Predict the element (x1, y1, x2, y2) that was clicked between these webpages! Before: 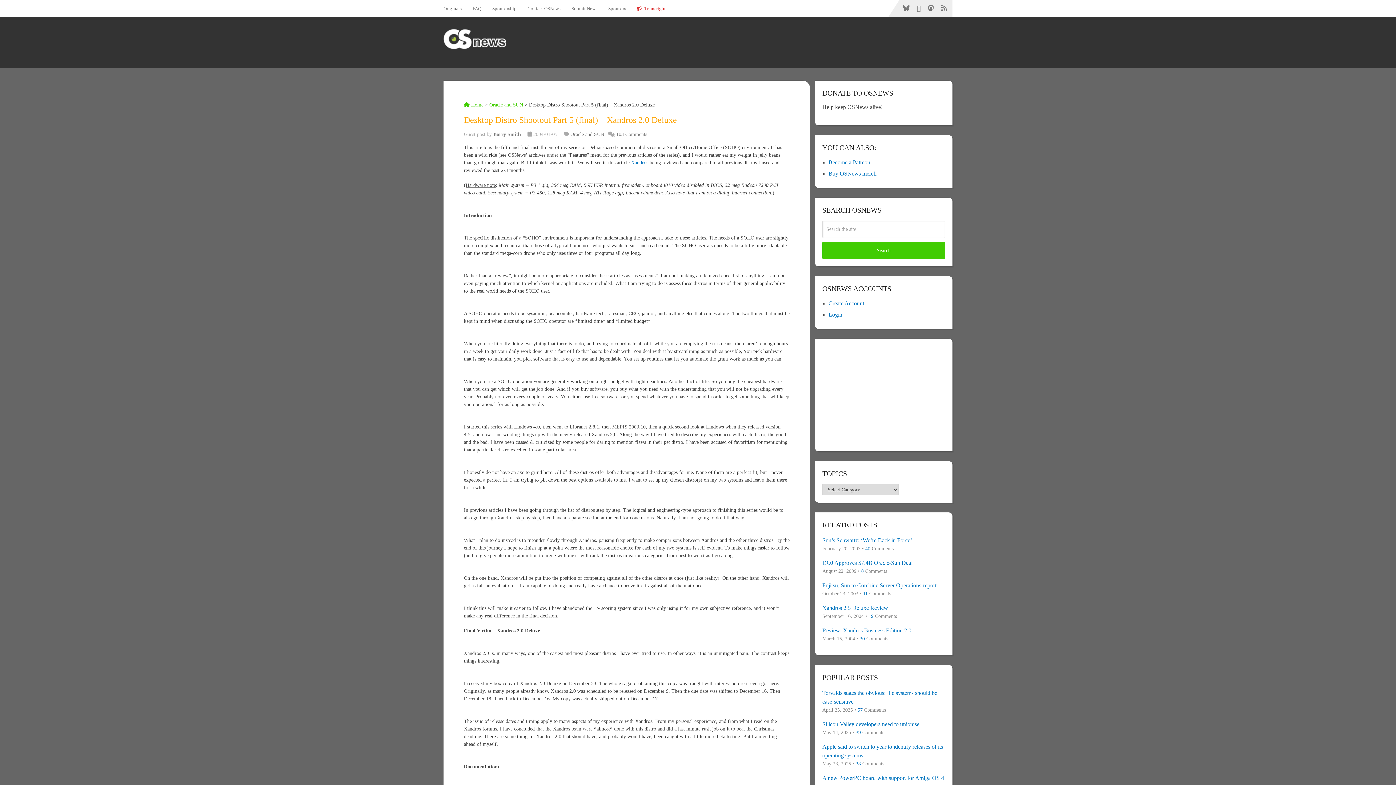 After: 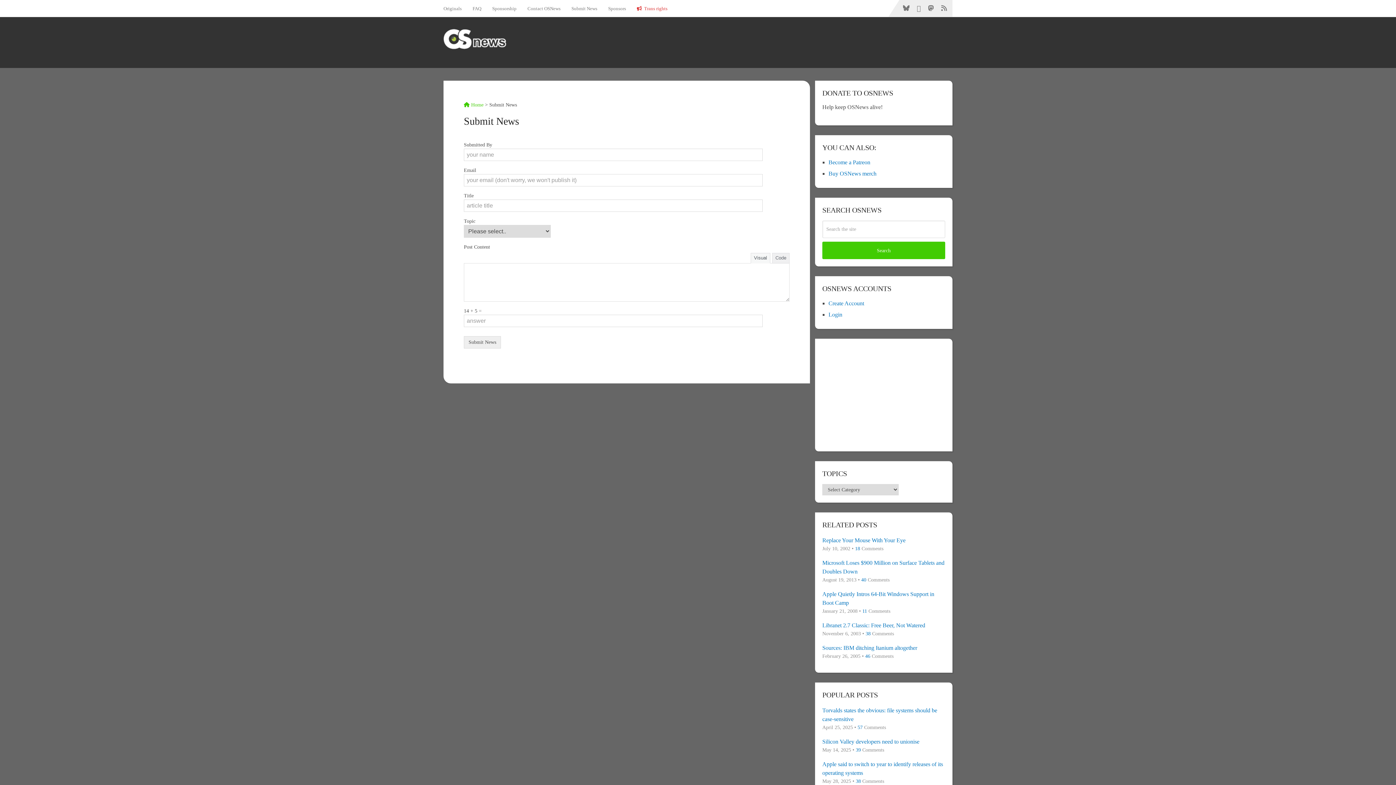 Action: bbox: (566, 0, 602, 16) label: Submit News